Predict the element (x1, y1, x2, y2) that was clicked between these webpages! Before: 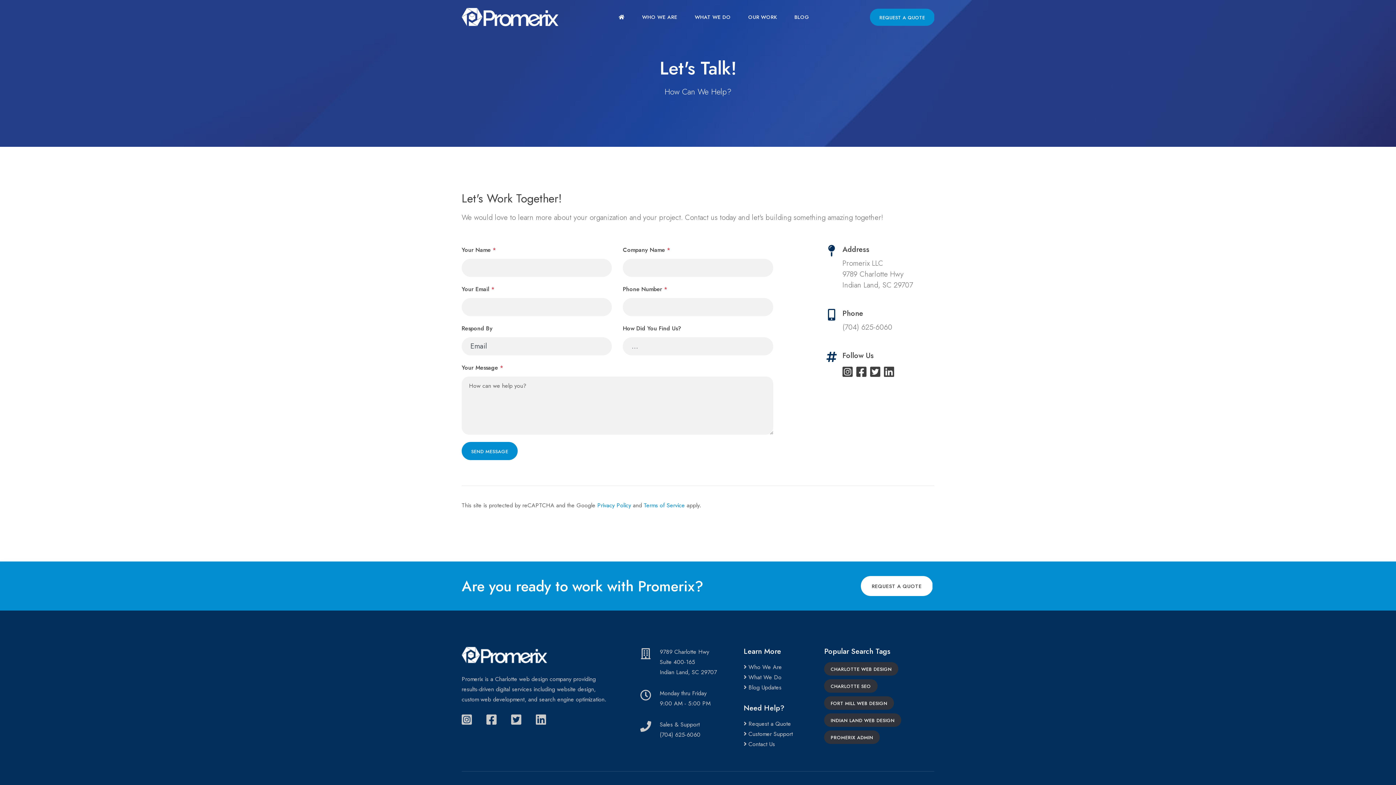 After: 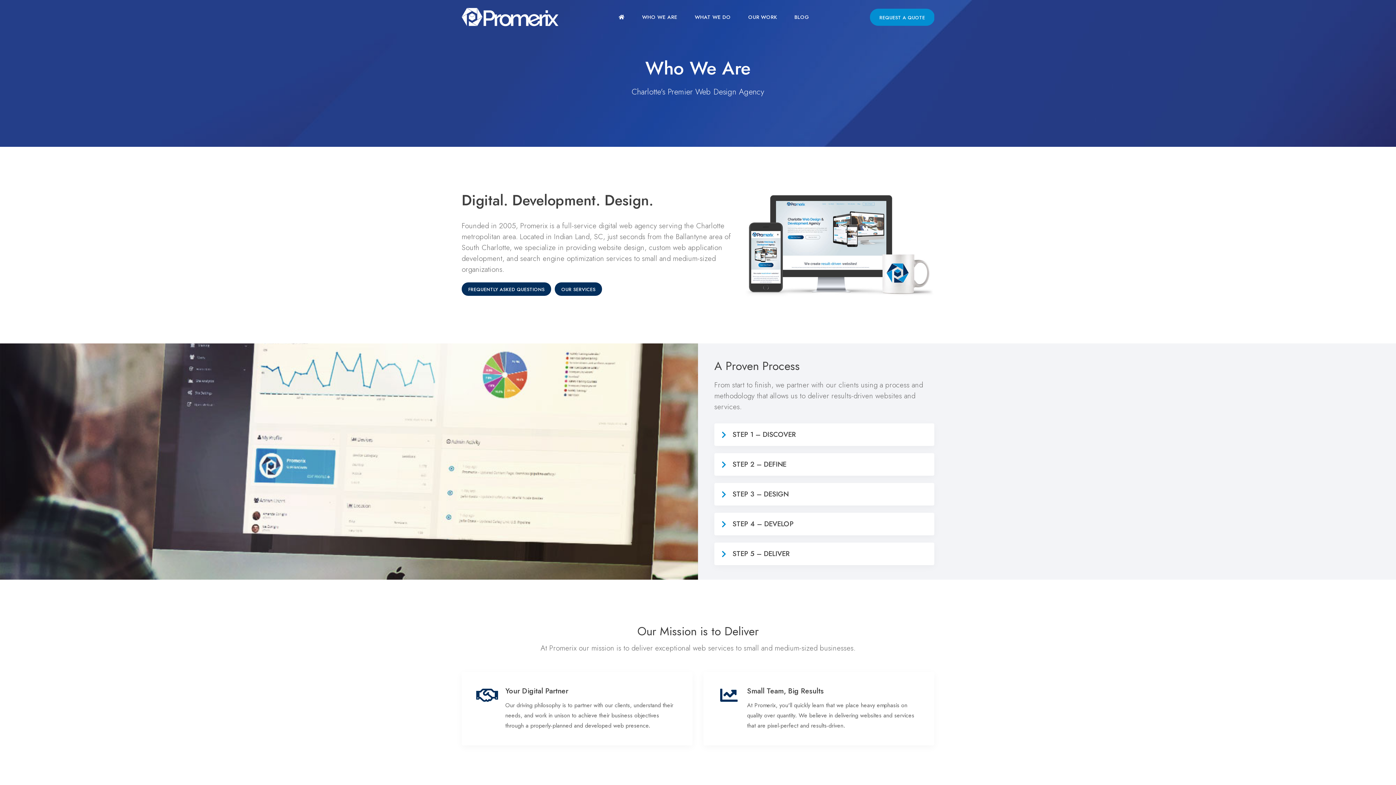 Action: label: WHO WE ARE bbox: (633, 0, 686, 34)